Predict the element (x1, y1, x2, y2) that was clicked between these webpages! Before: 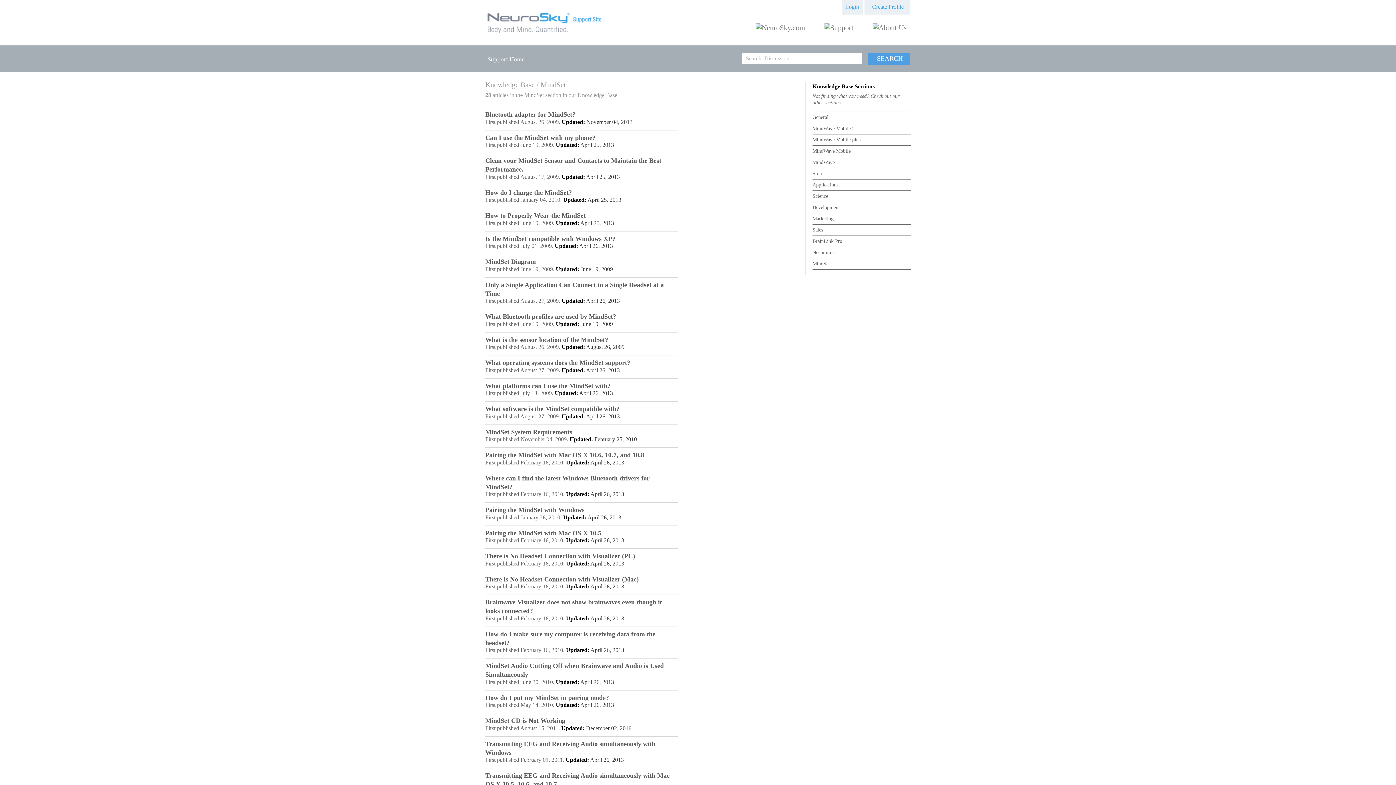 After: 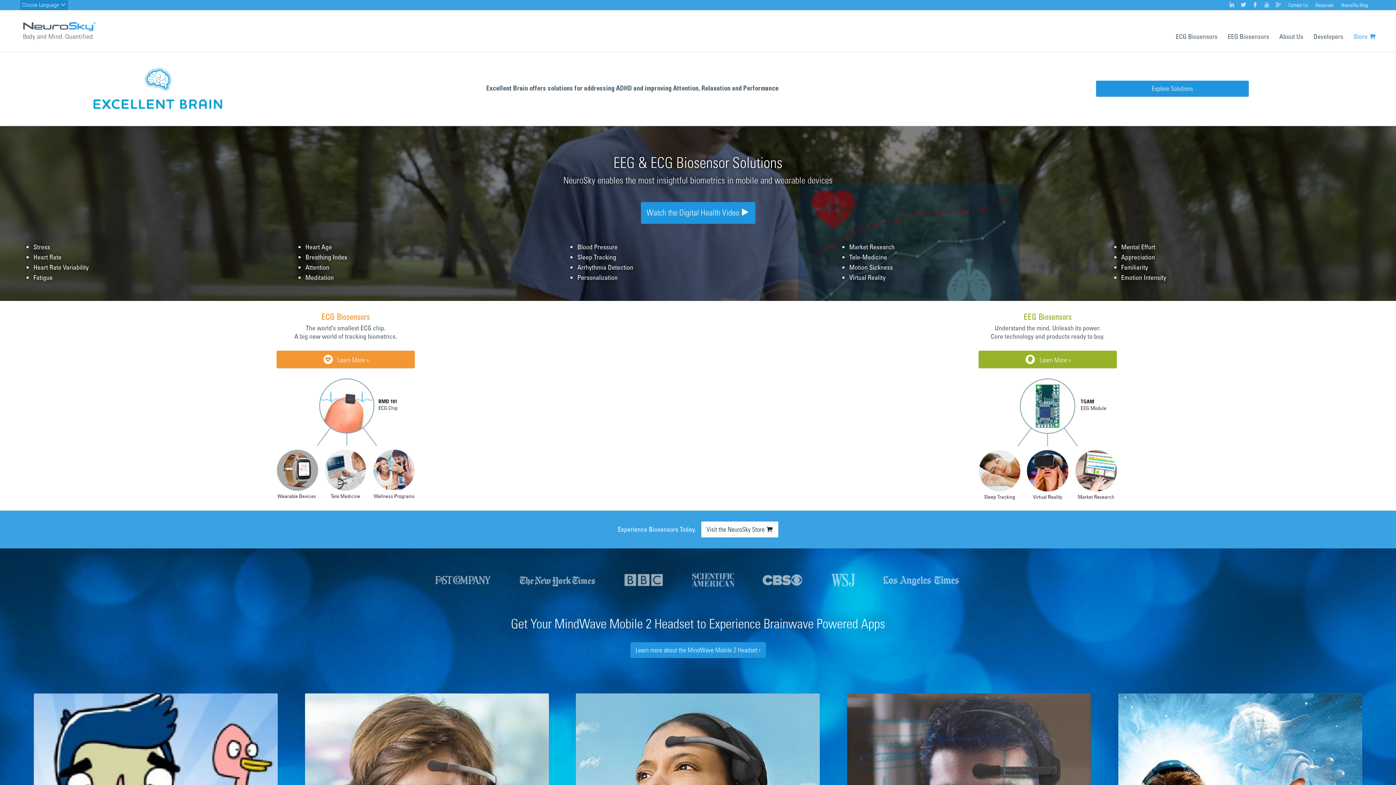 Action: bbox: (754, 22, 806, 33)